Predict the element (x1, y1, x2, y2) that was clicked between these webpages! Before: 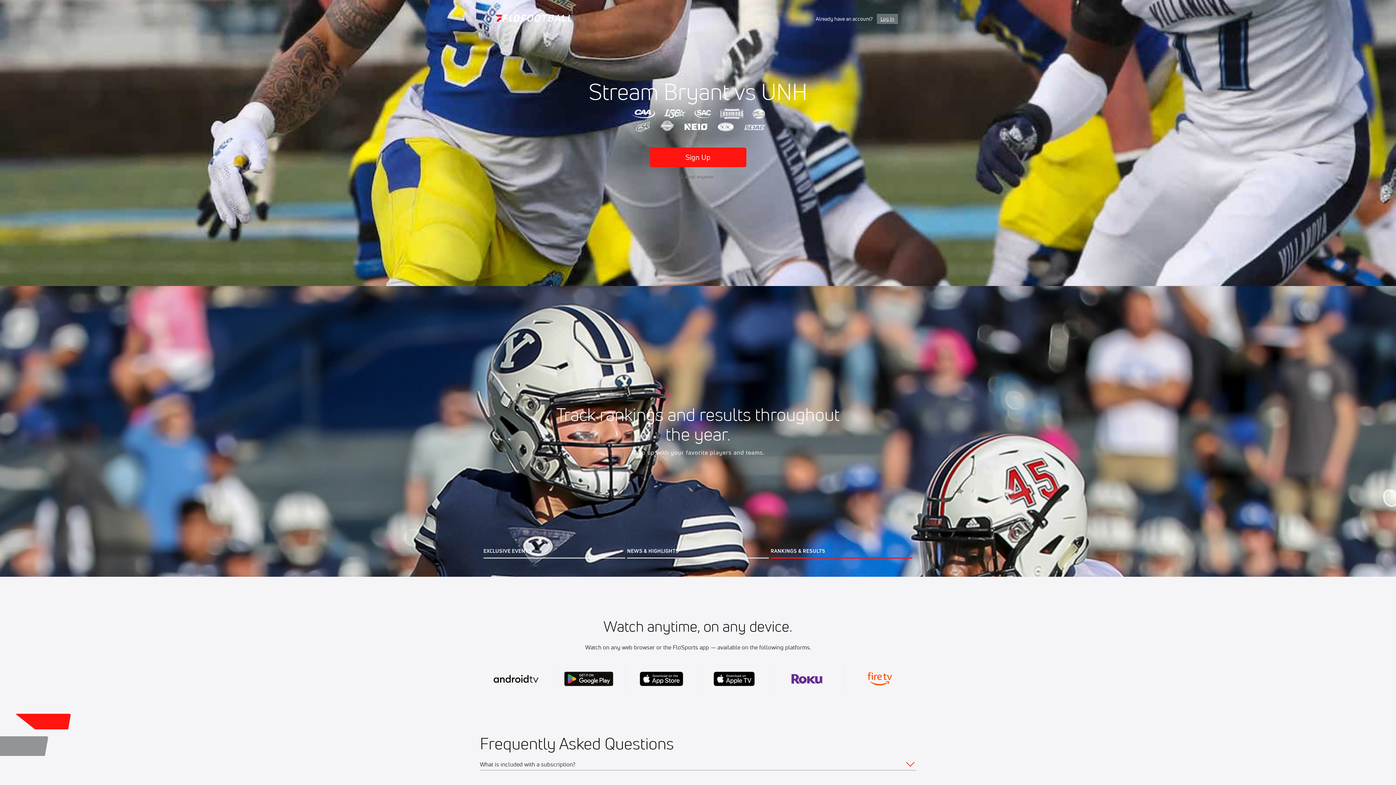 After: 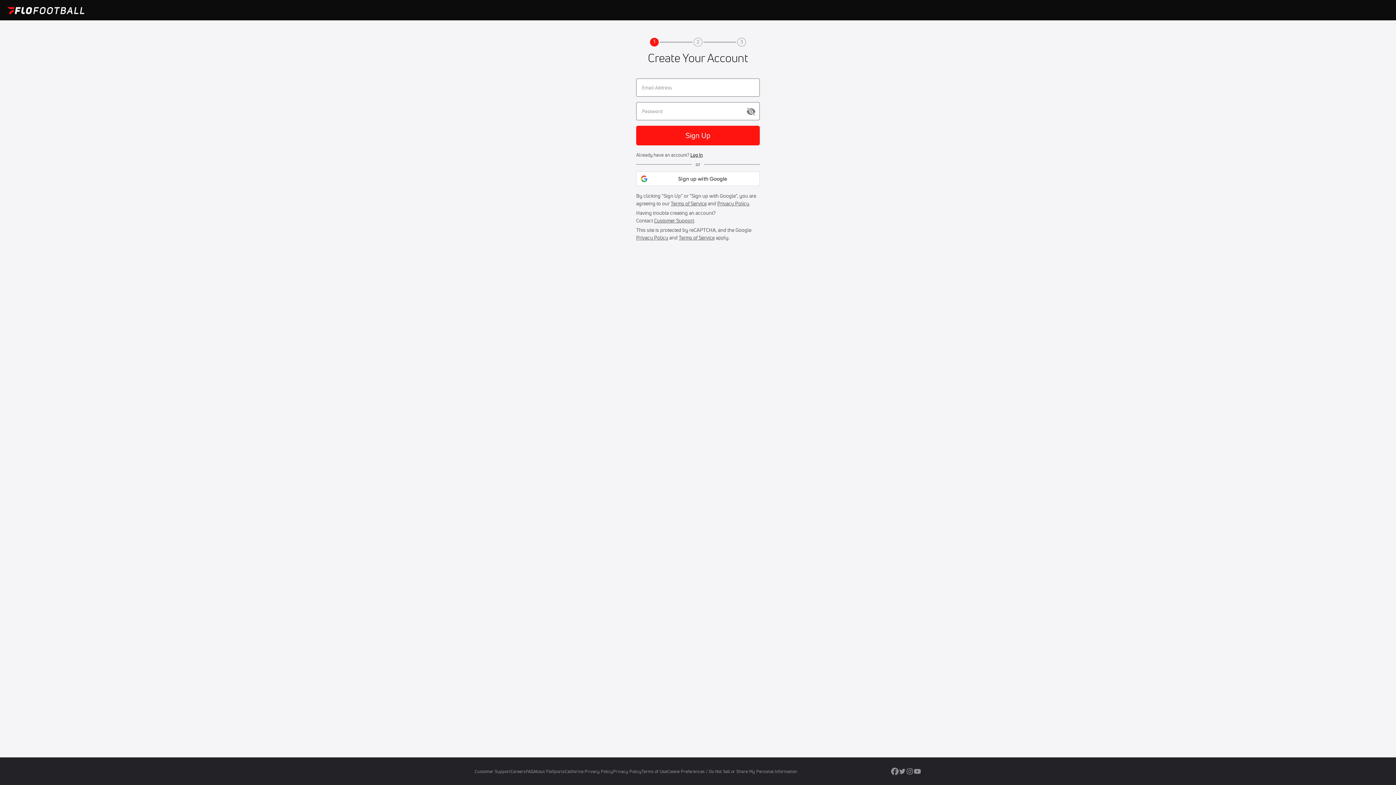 Action: bbox: (650, 147, 746, 167) label: Sign Up